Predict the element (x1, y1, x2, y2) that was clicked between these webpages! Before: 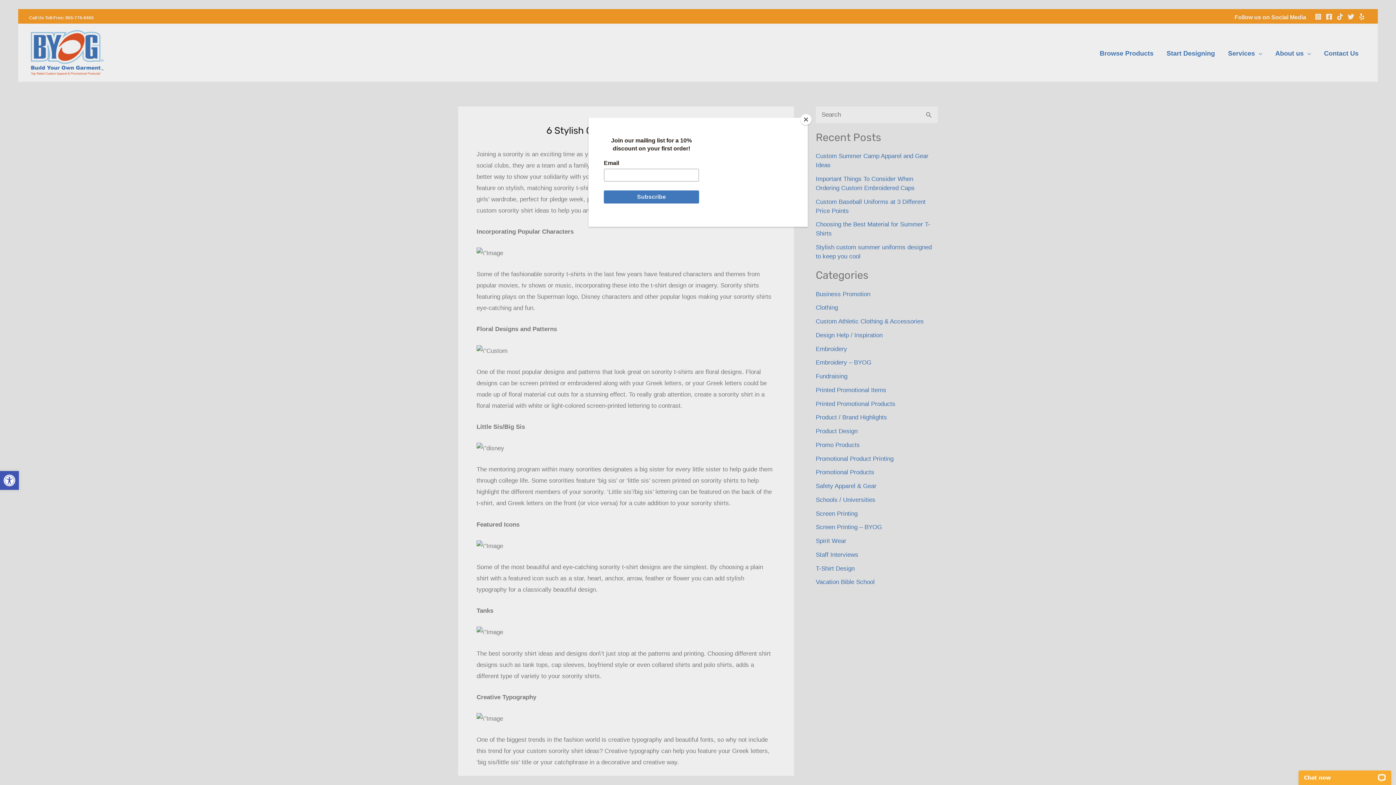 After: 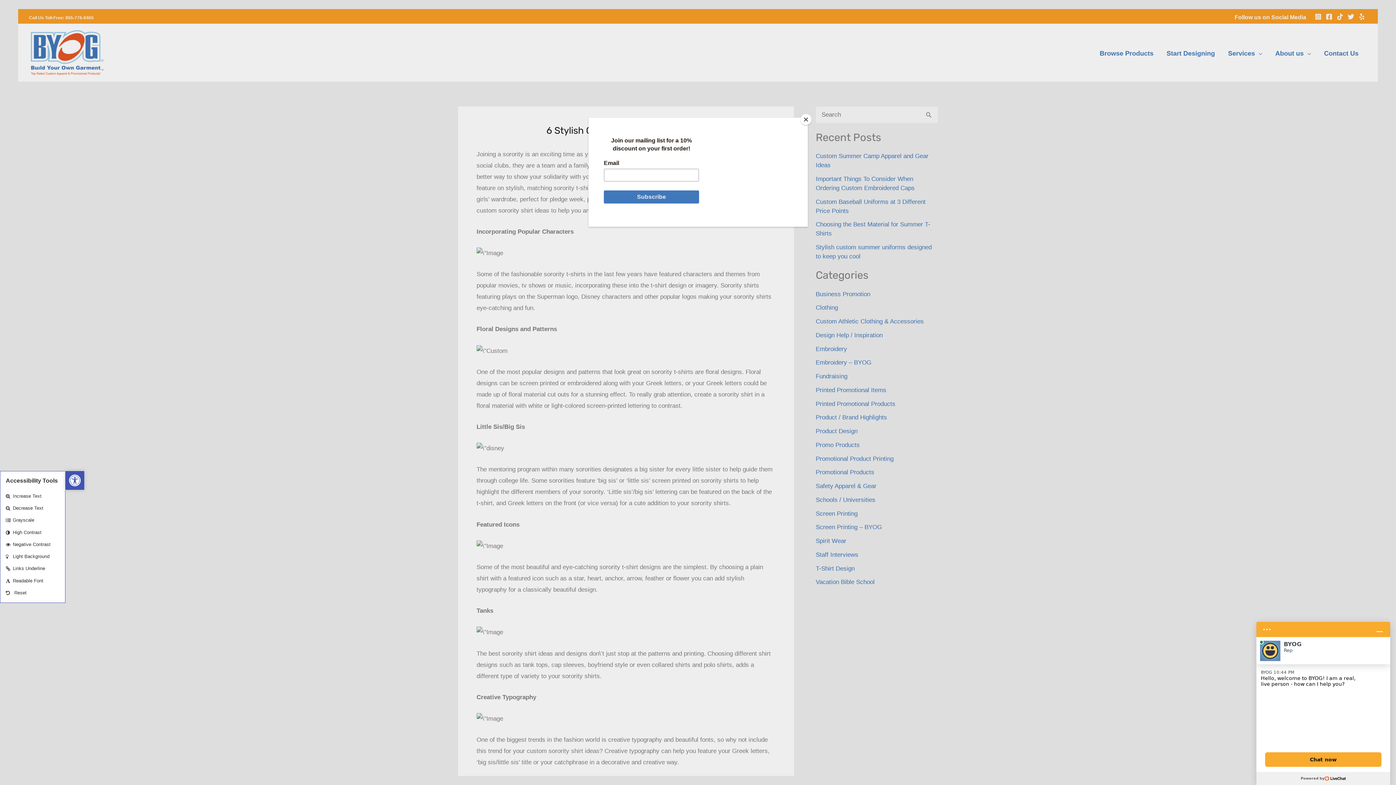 Action: label: Open toolbar bbox: (0, 471, 18, 490)